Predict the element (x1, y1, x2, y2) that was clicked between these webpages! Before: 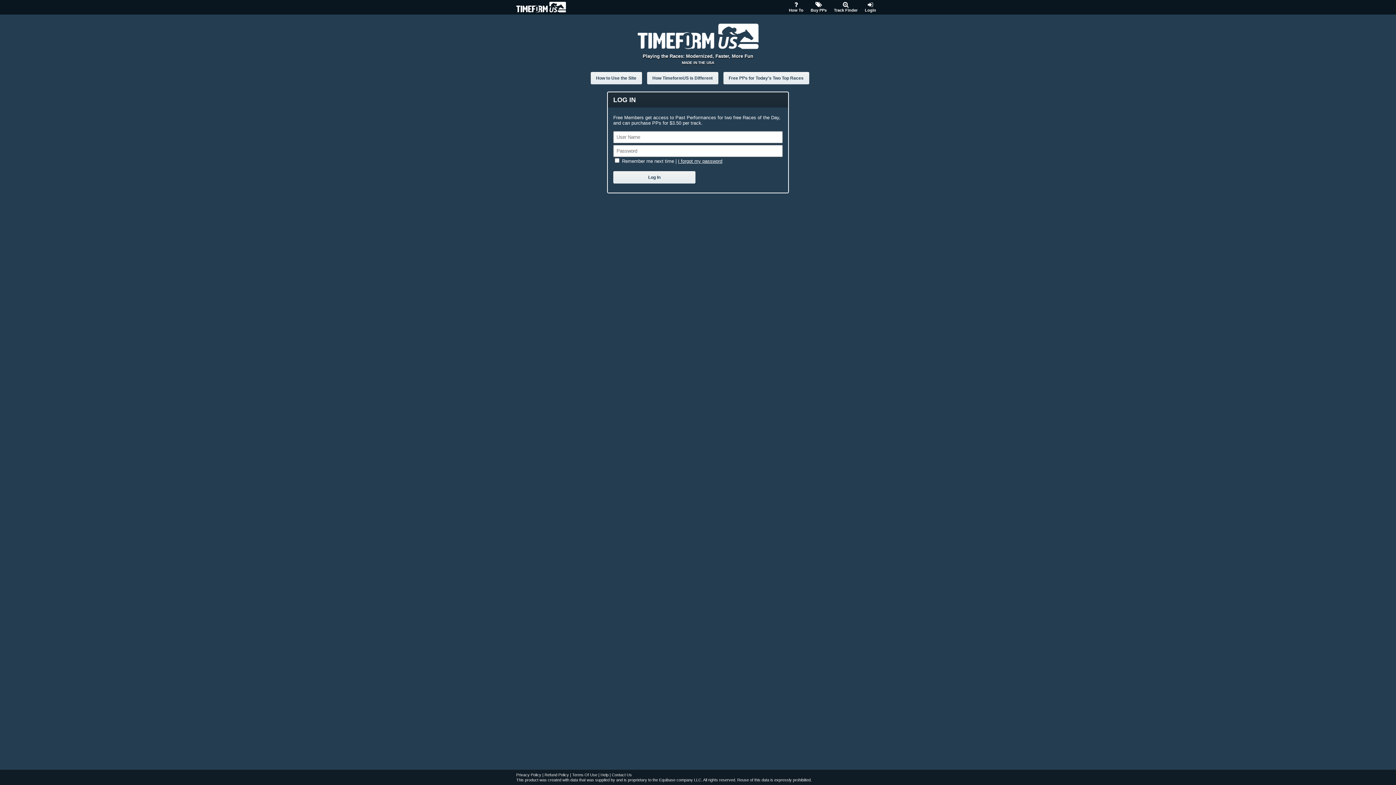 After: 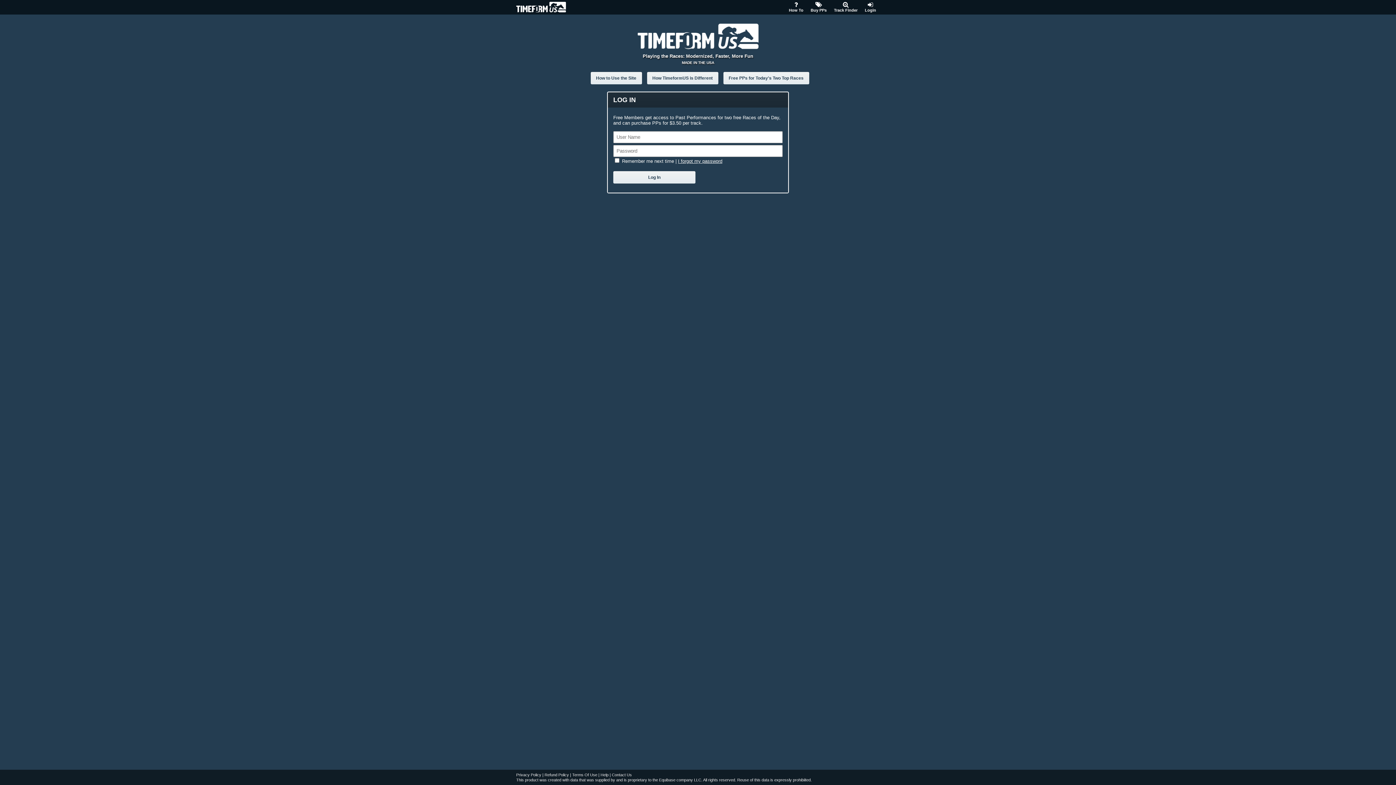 Action: label: How To bbox: (785, 0, 807, 14)